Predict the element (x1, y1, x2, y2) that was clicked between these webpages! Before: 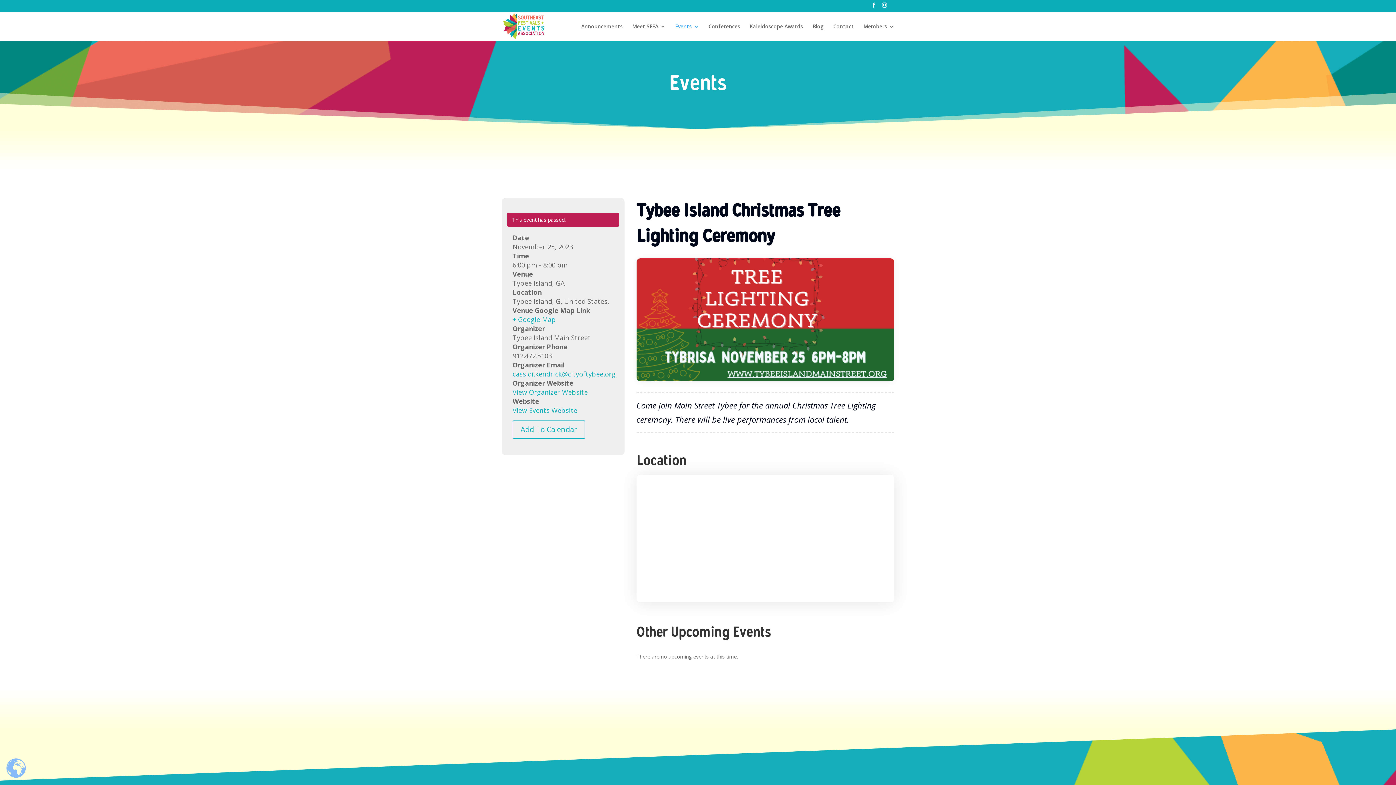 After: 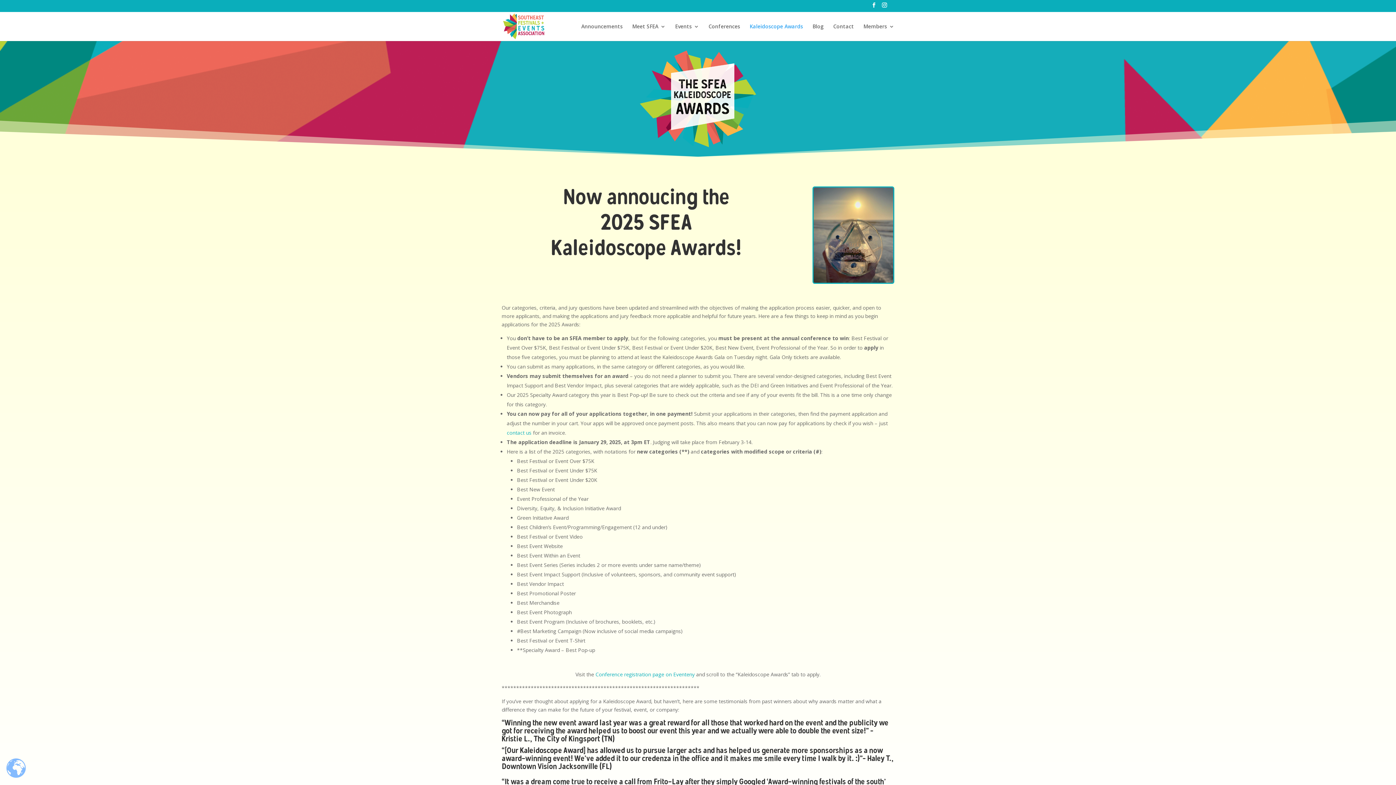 Action: bbox: (749, 23, 803, 40) label: Kaleidoscope Awards